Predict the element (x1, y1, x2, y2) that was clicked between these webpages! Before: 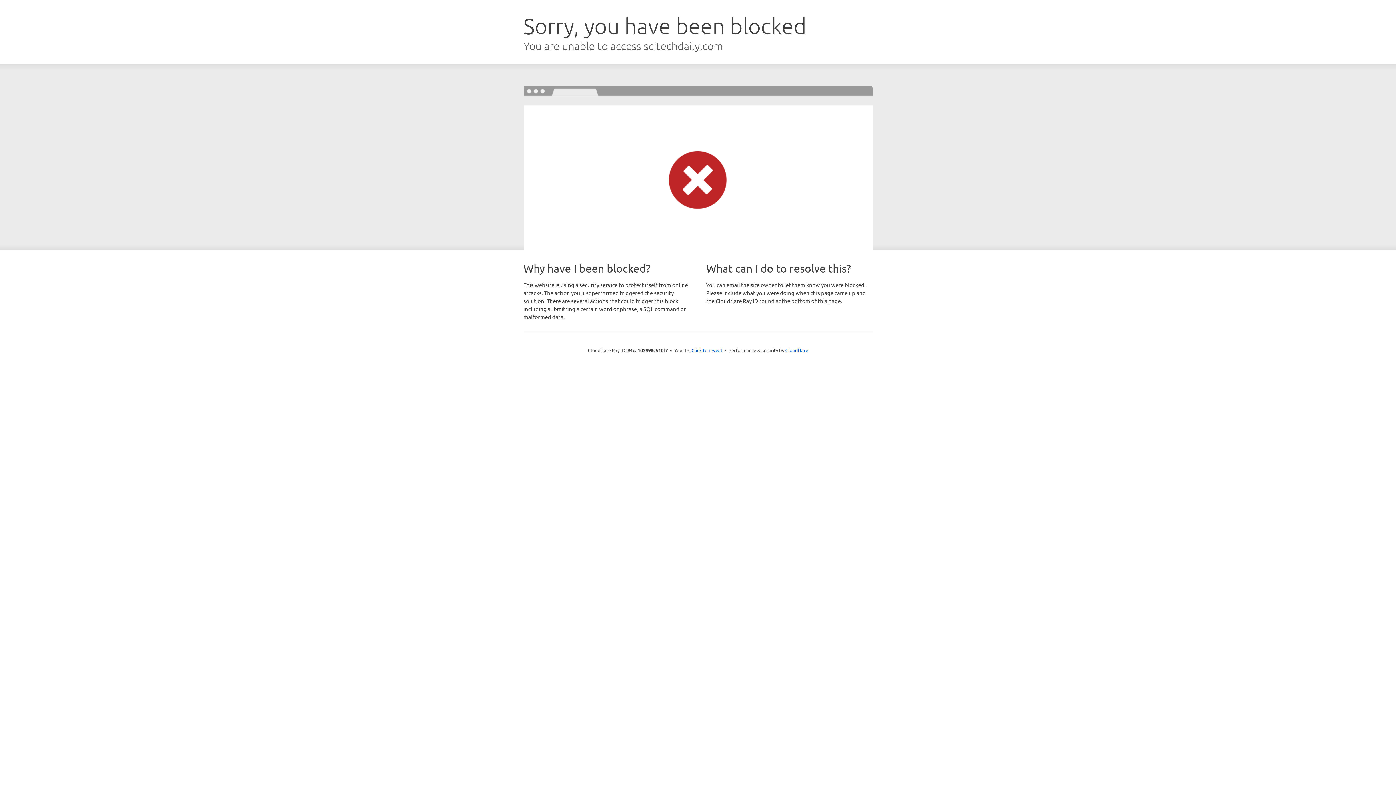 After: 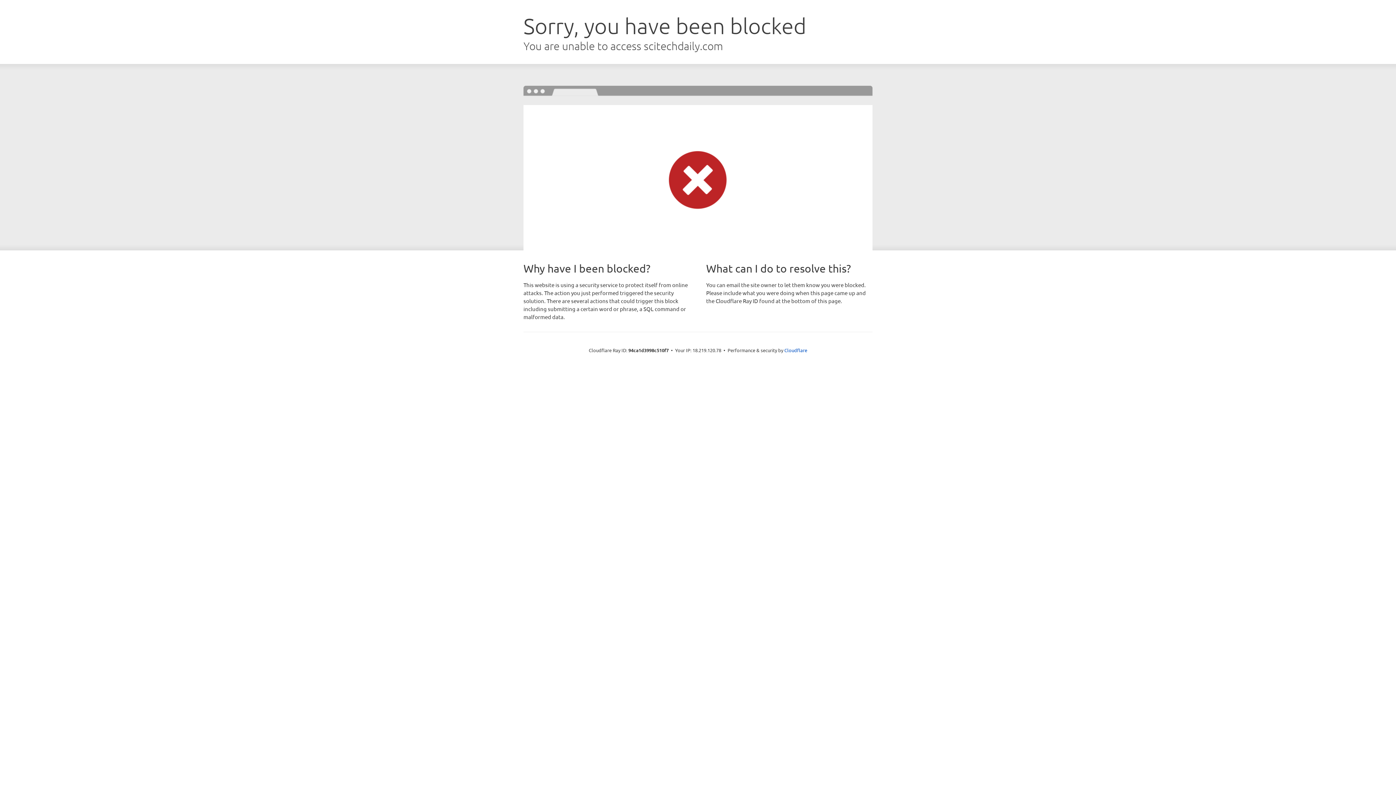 Action: label: Click to reveal bbox: (691, 346, 722, 353)